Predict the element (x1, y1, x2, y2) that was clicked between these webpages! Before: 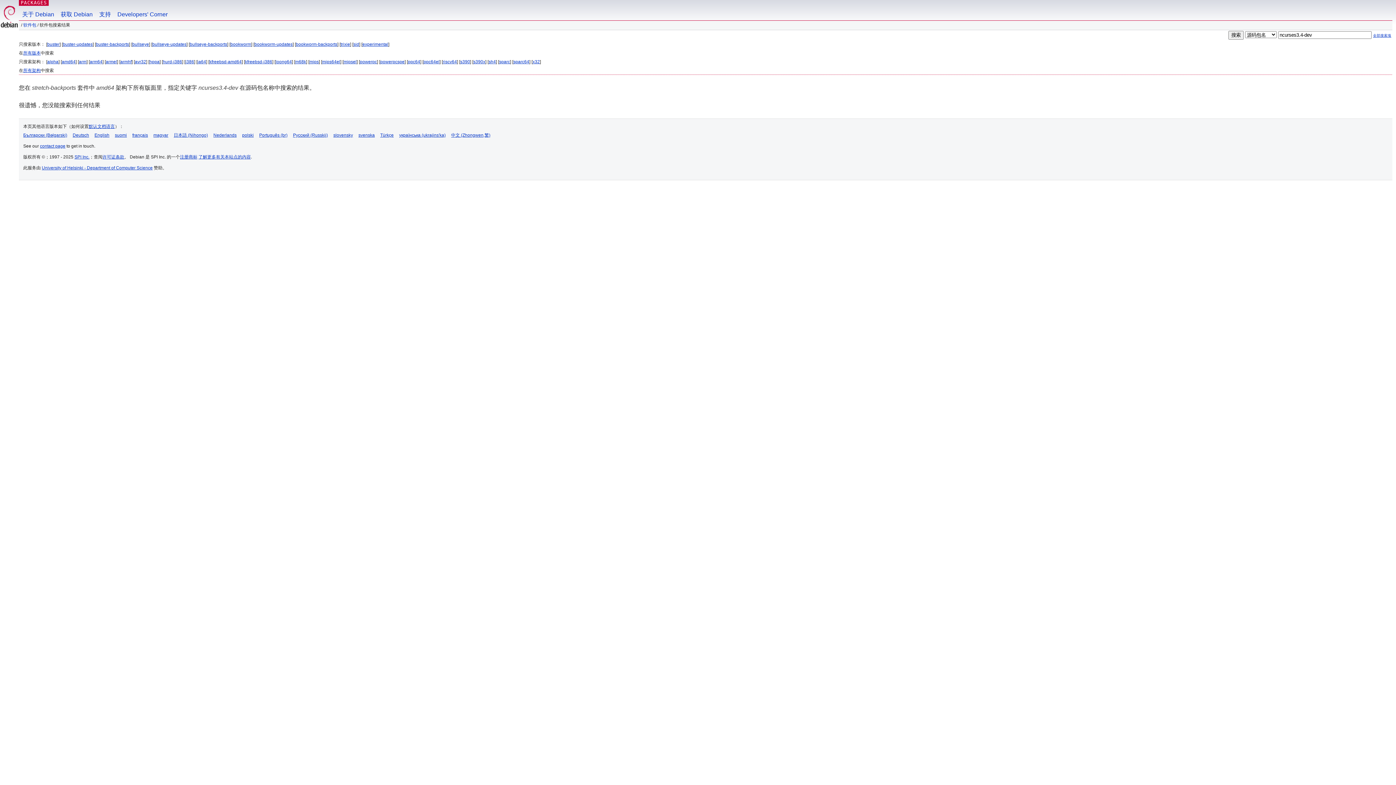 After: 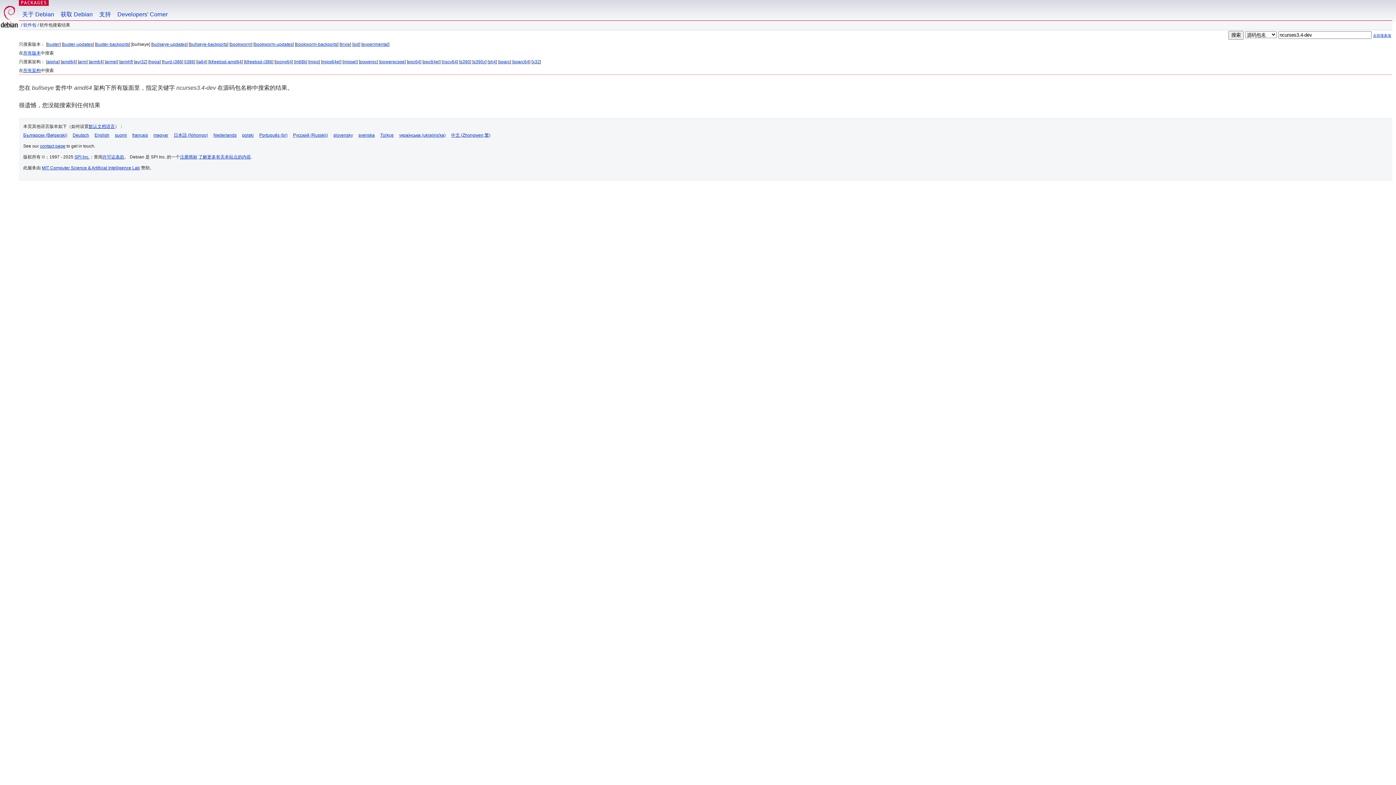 Action: label: bullseye bbox: (132, 41, 149, 46)